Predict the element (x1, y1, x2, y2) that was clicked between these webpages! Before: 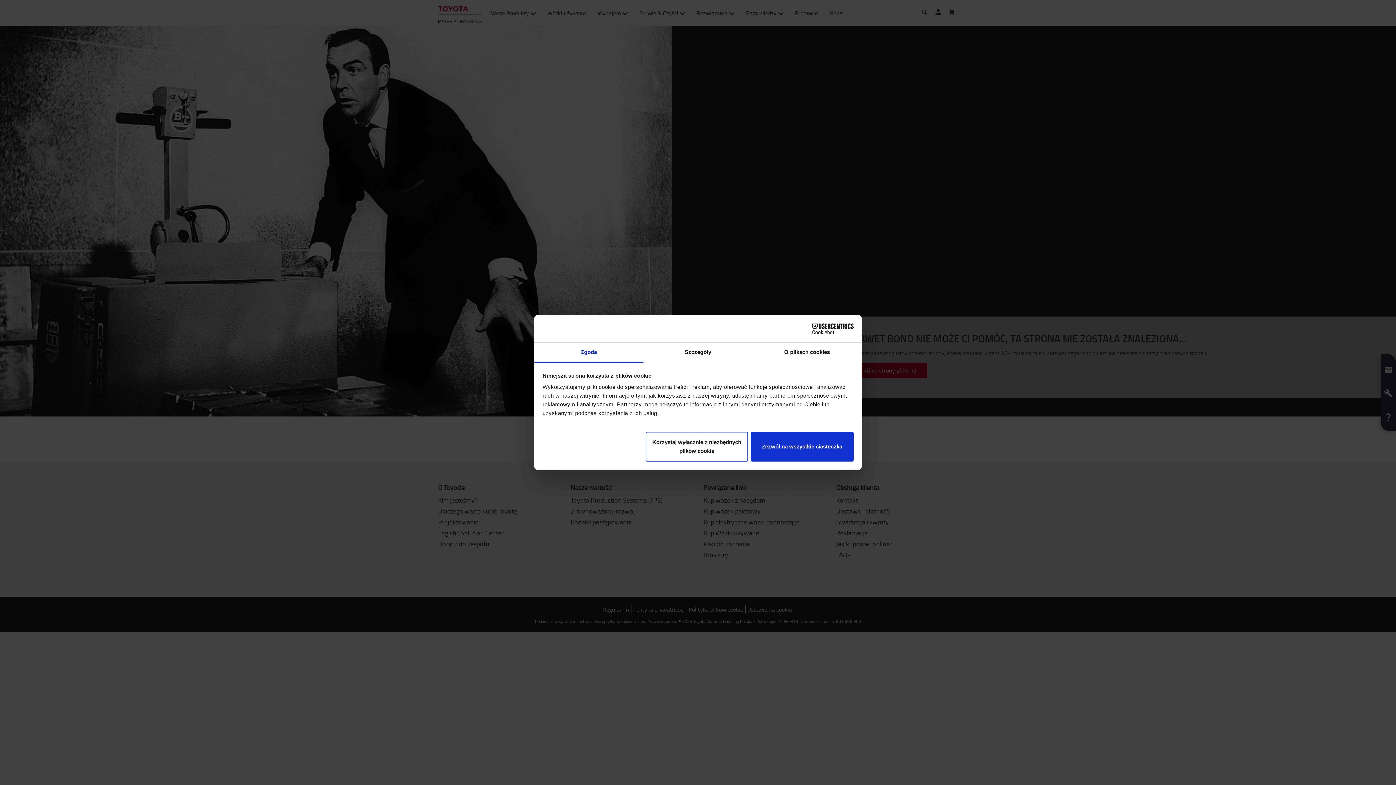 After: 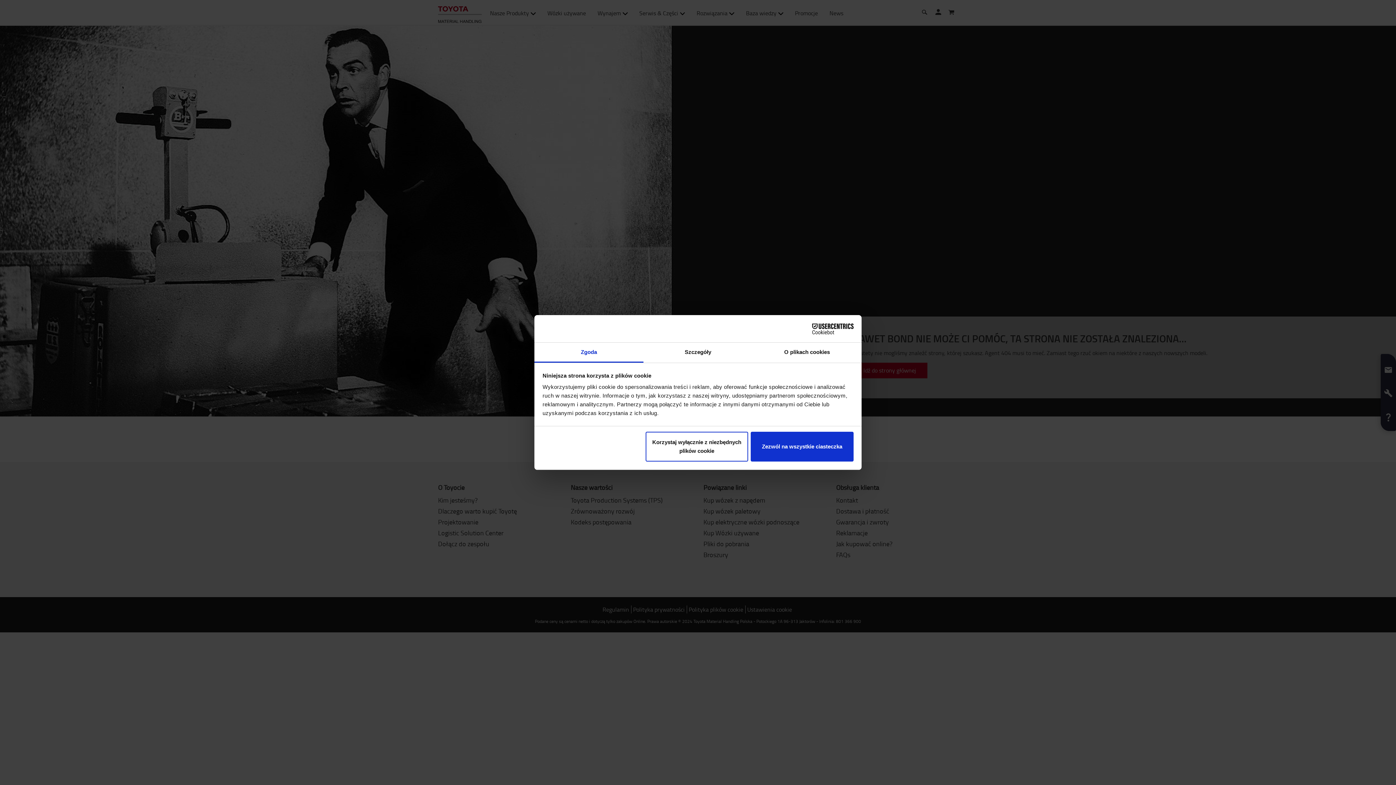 Action: bbox: (790, 323, 853, 334) label: Cookiebot - opens in a new window